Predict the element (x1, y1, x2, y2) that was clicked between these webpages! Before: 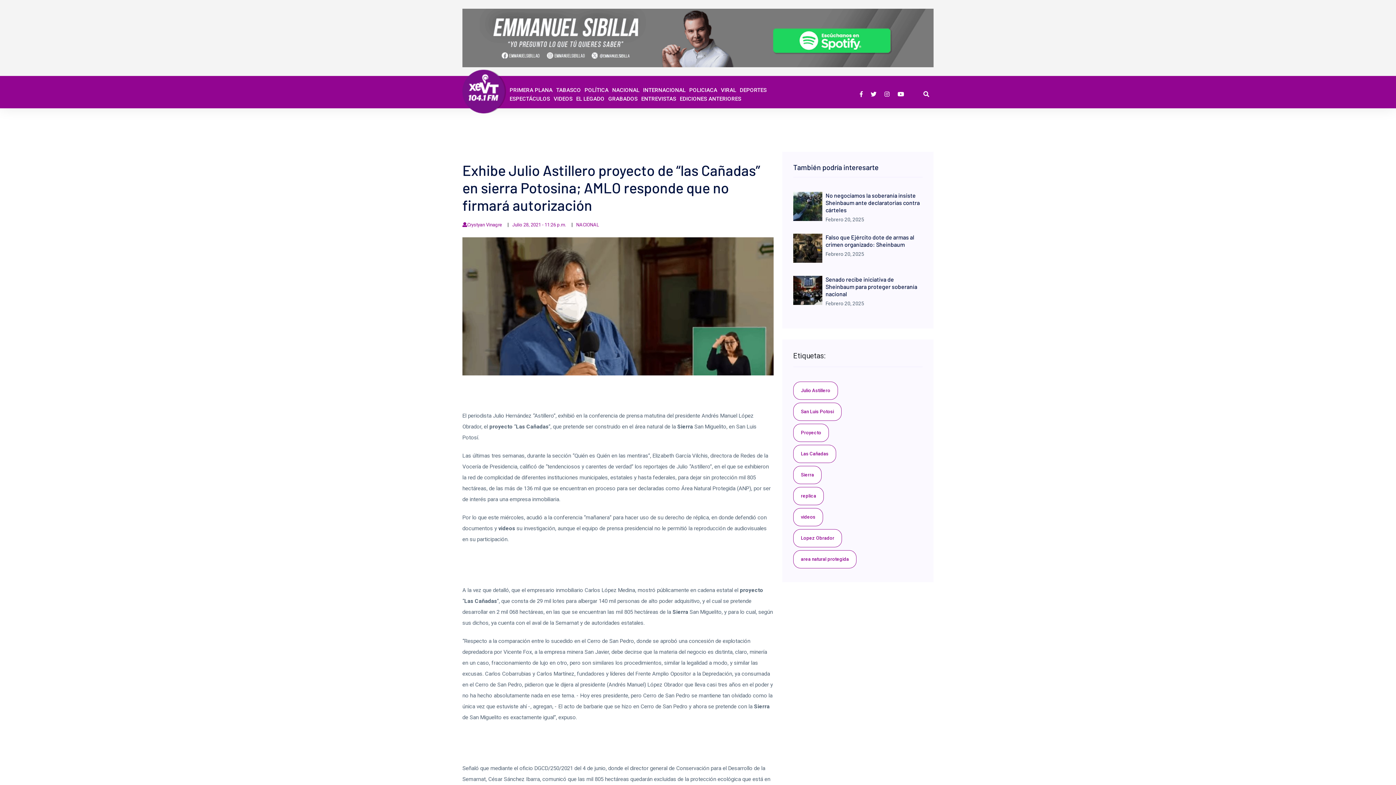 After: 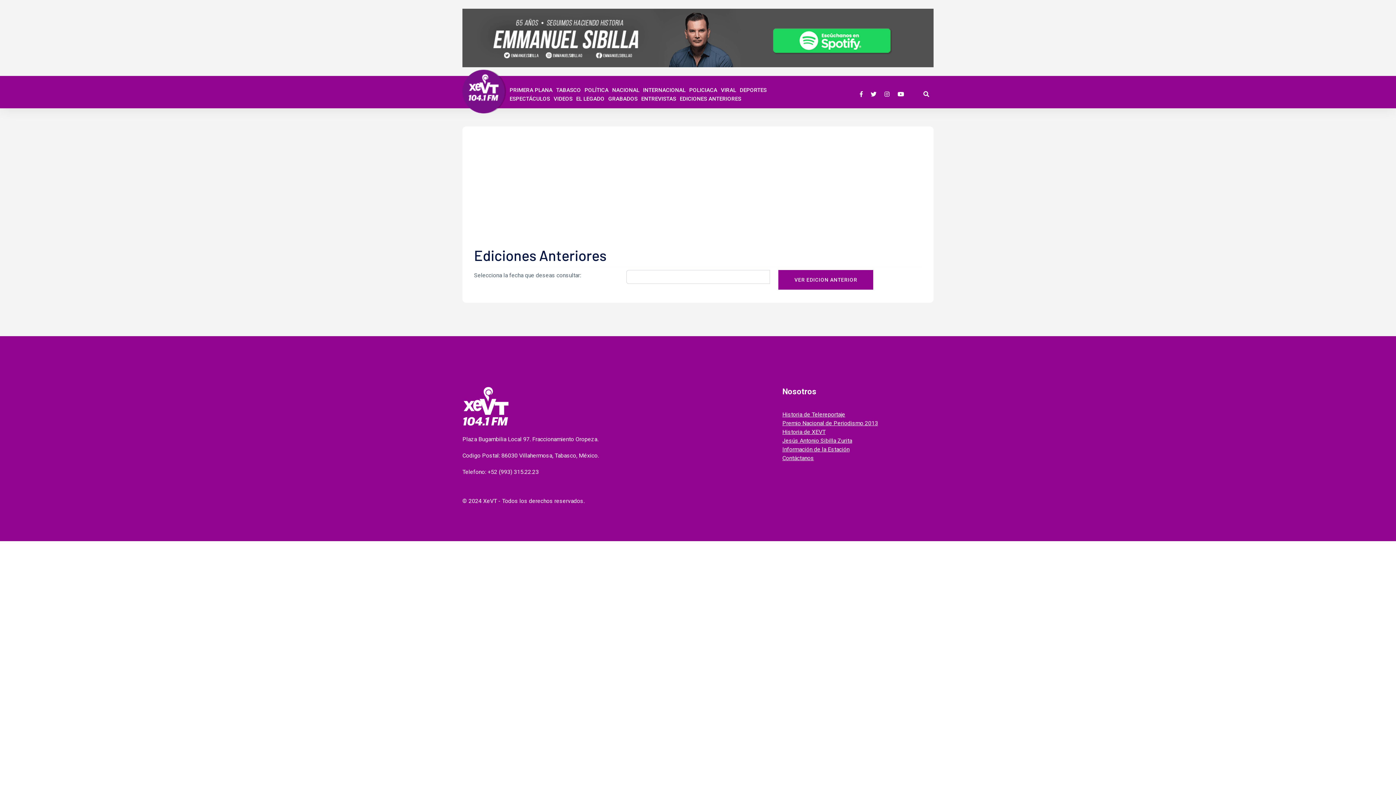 Action: label: EDICIONES ANTERIORES bbox: (680, 94, 741, 102)